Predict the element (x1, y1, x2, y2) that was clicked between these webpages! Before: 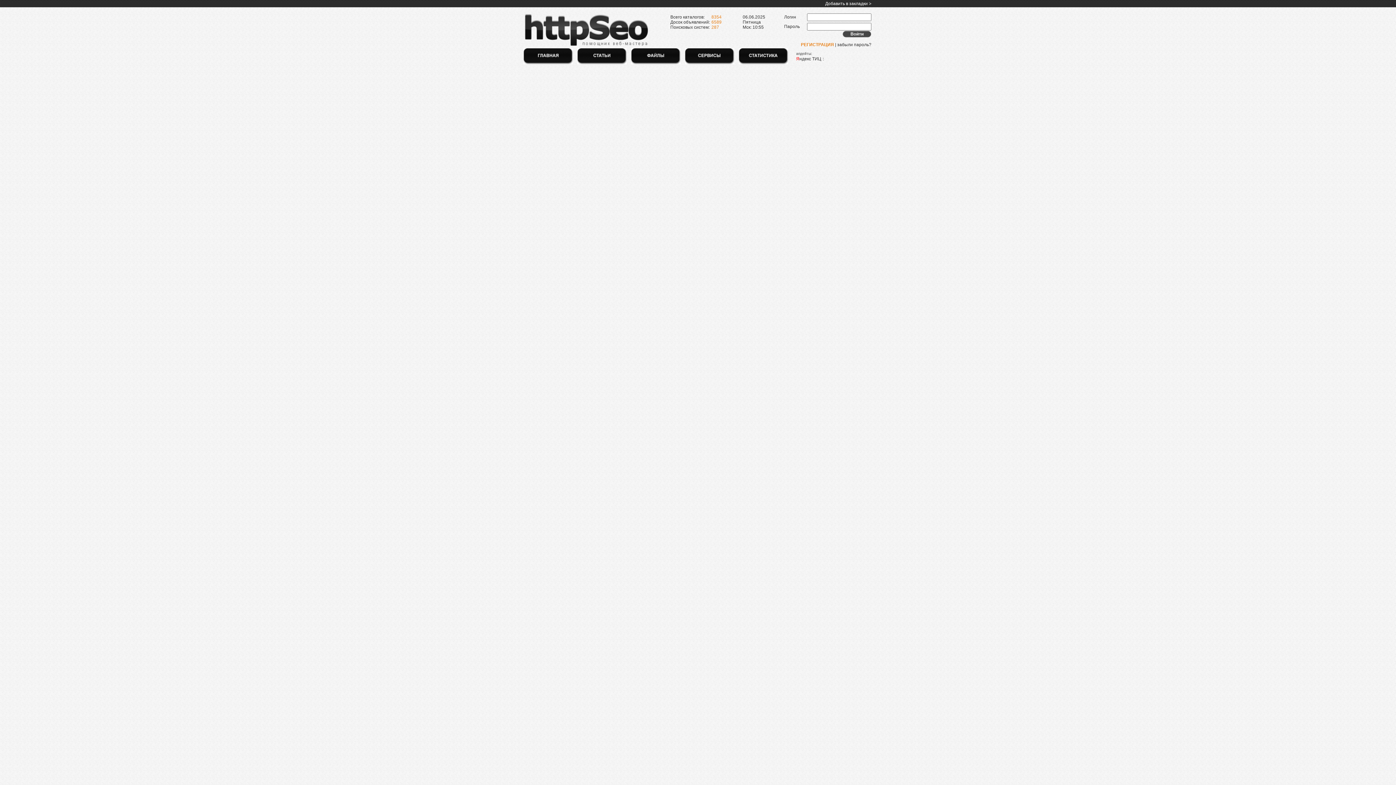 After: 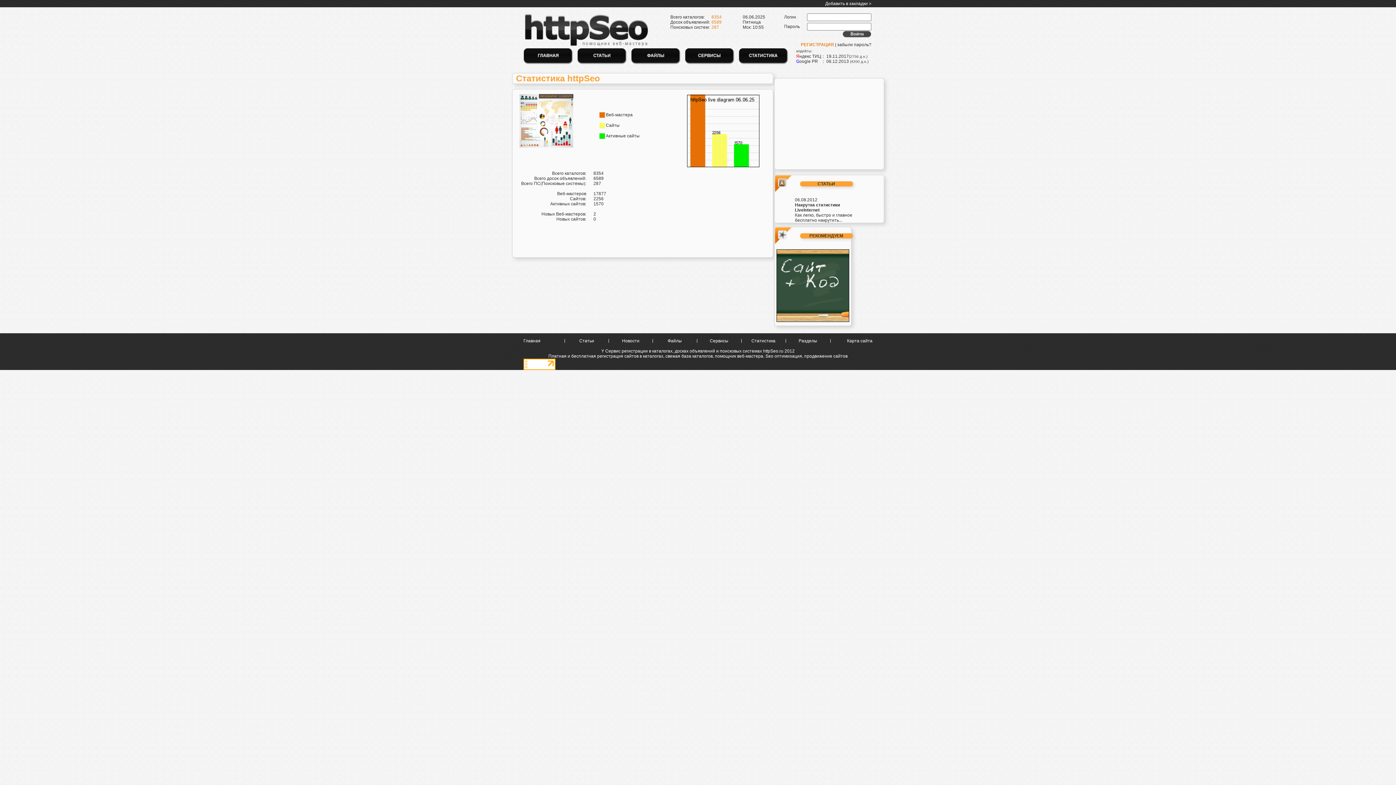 Action: bbox: (738, 60, 788, 65)